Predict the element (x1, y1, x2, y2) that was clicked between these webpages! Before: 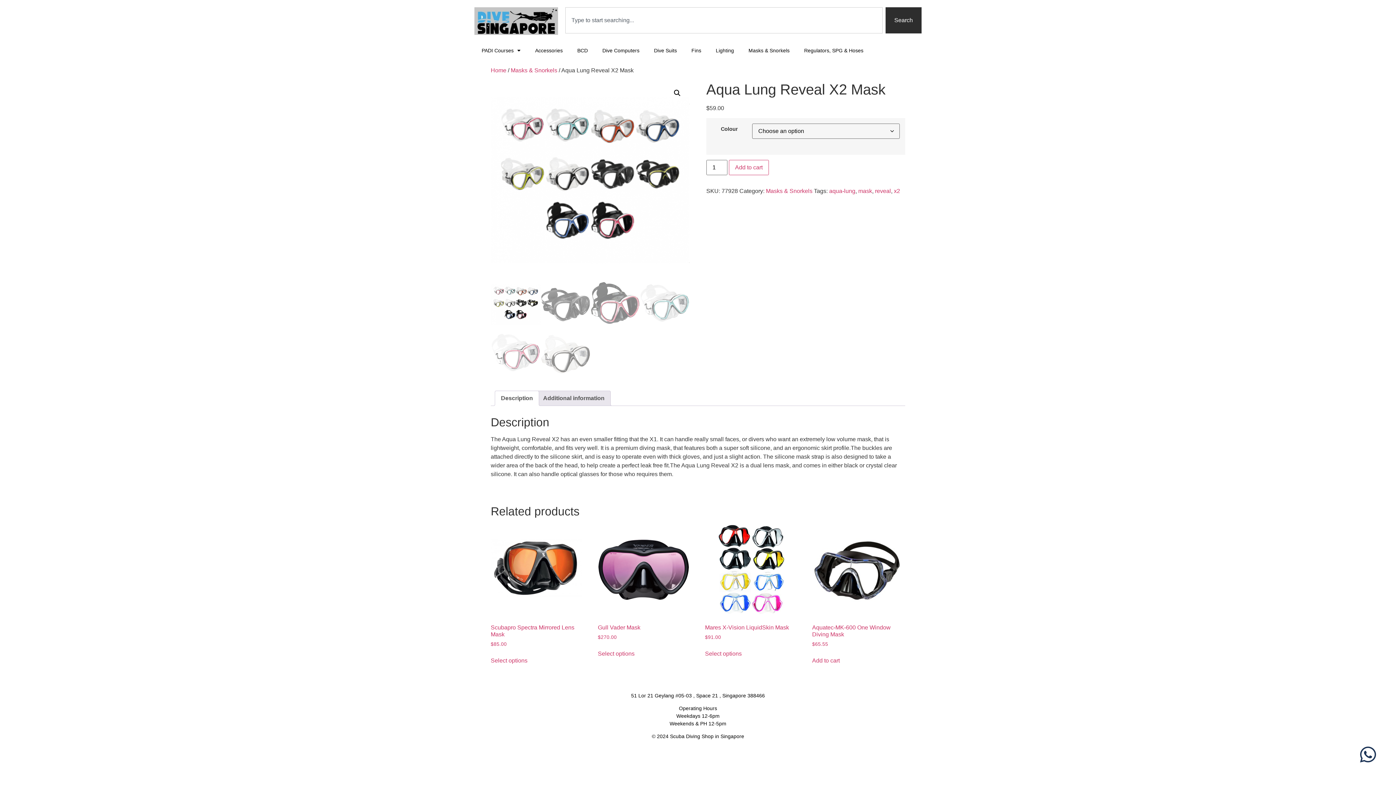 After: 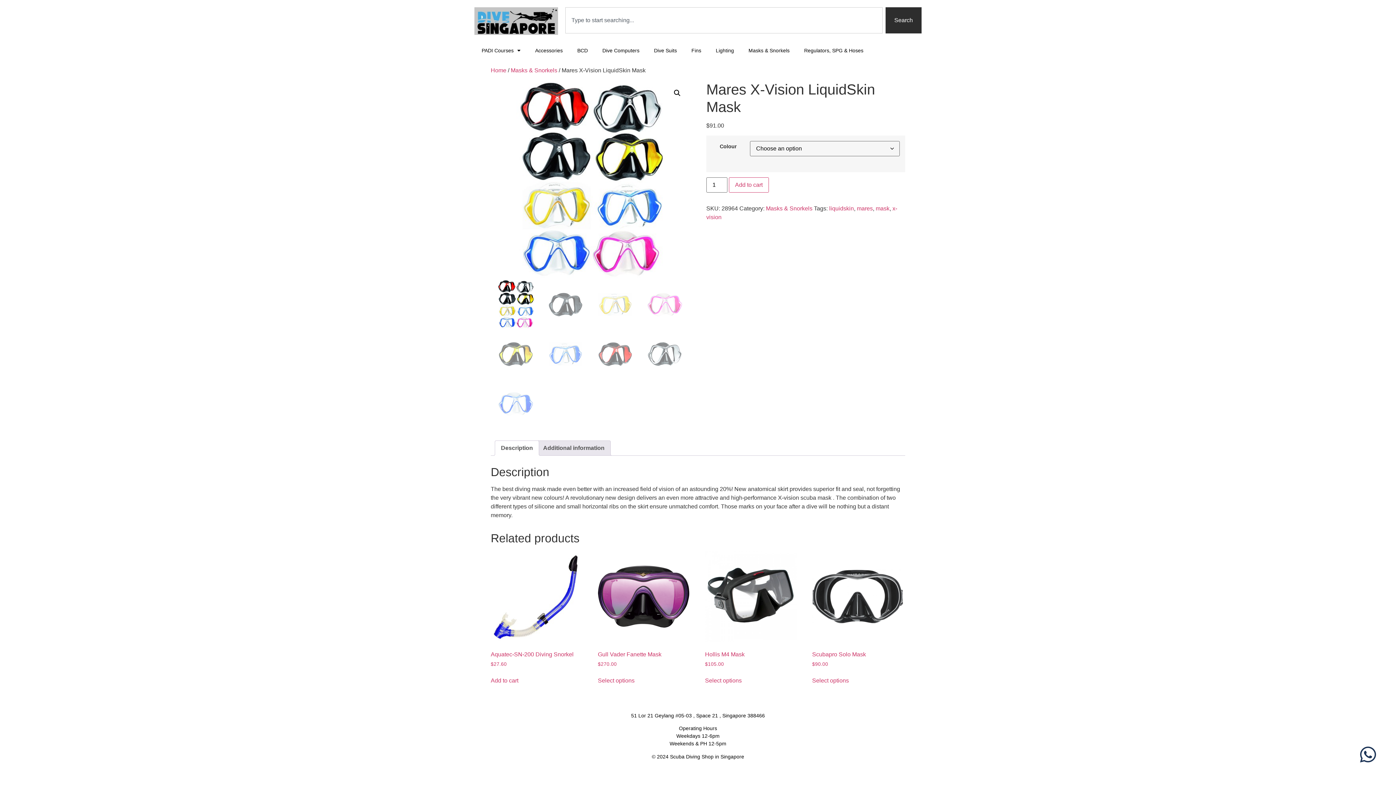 Action: label: Mares X-Vision LiquidSkin Mask
$91.00 bbox: (705, 524, 796, 641)